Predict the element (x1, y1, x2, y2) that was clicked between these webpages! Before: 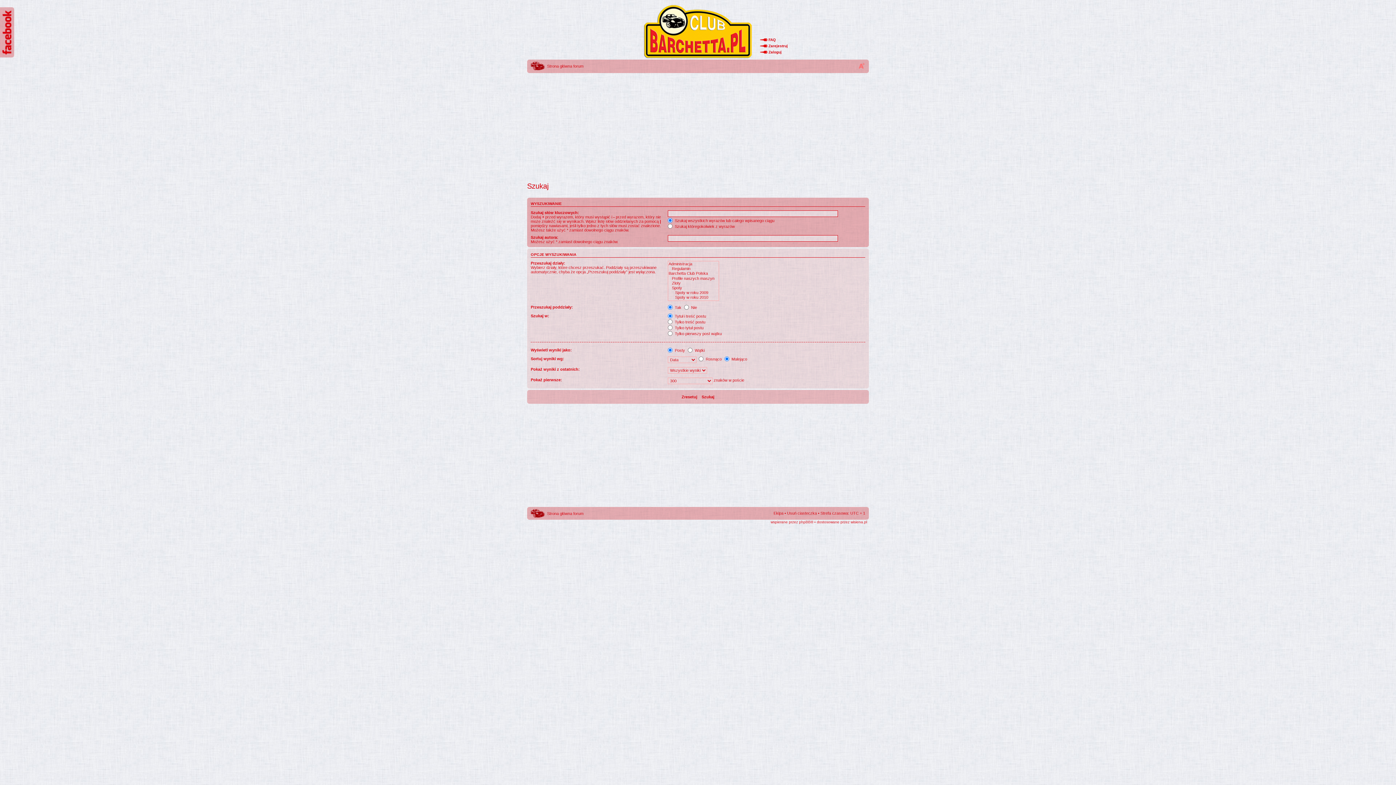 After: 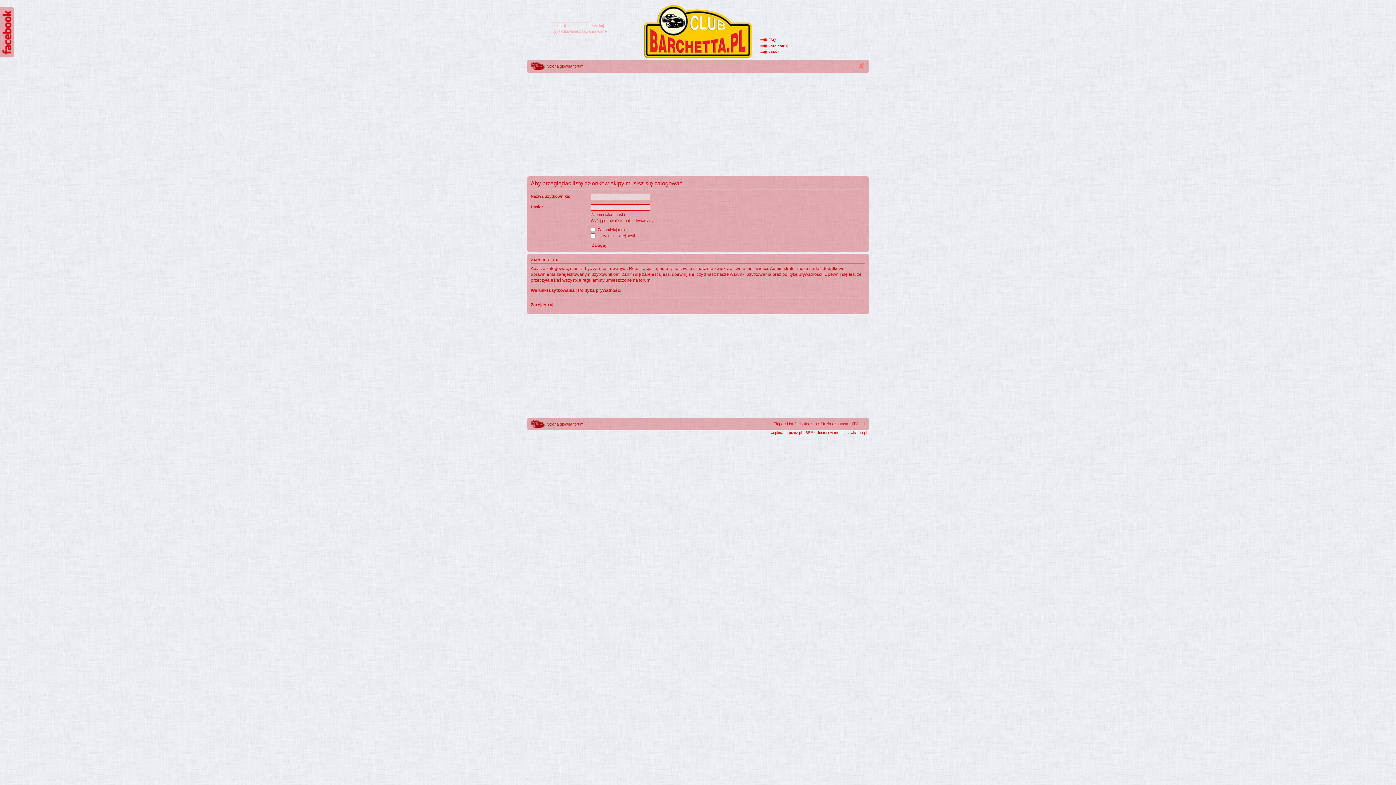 Action: label: Ekipa bbox: (773, 511, 783, 515)